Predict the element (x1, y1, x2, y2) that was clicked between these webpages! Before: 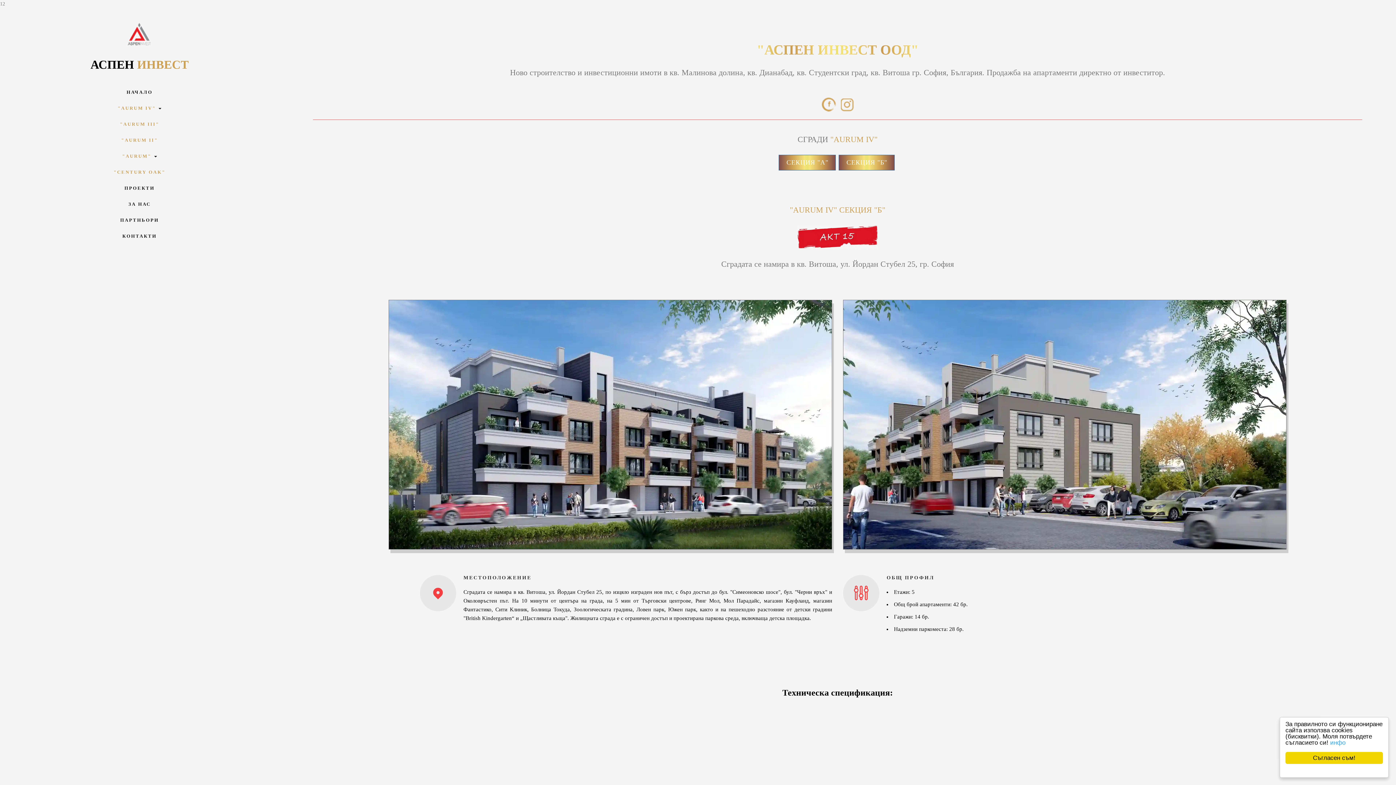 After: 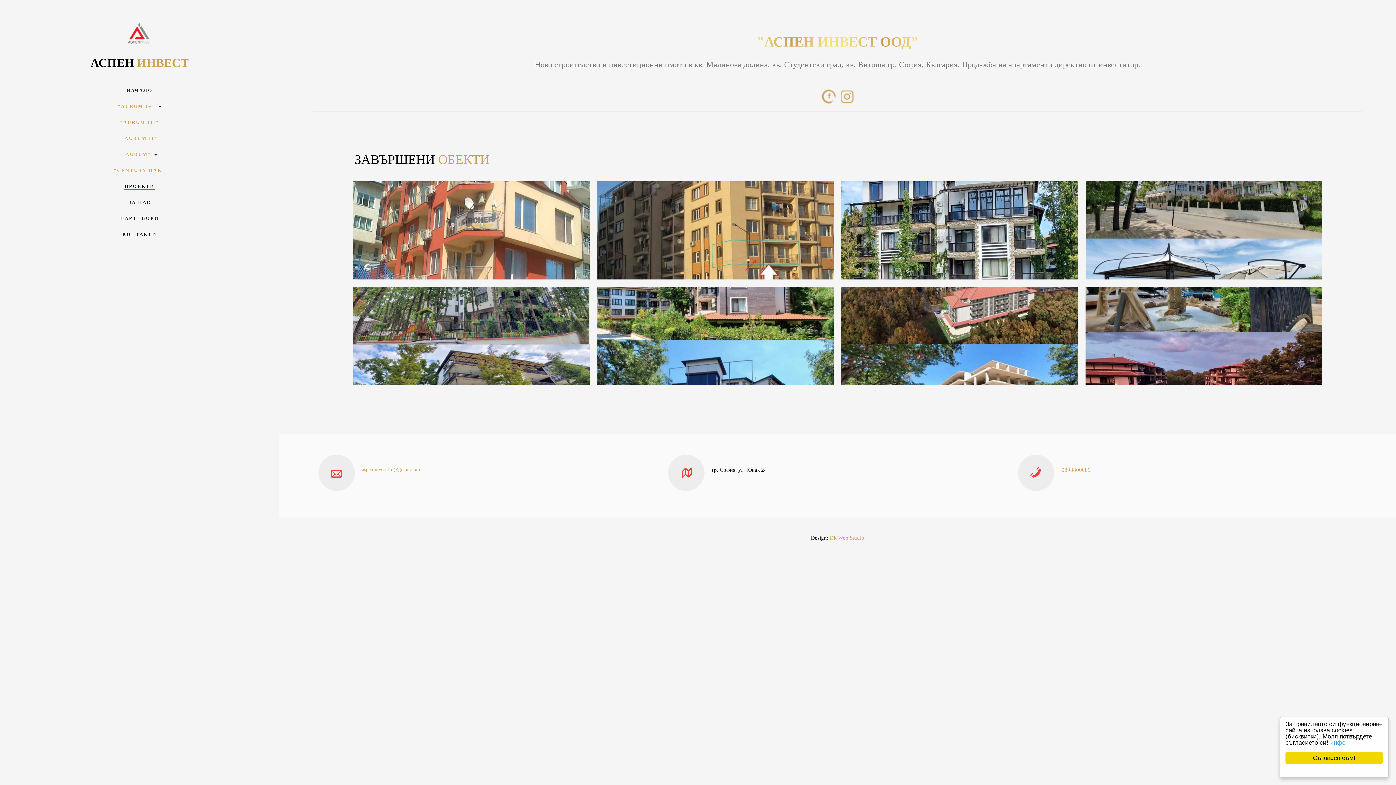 Action: bbox: (120, 181, 158, 194) label: ПРОЕКТИ